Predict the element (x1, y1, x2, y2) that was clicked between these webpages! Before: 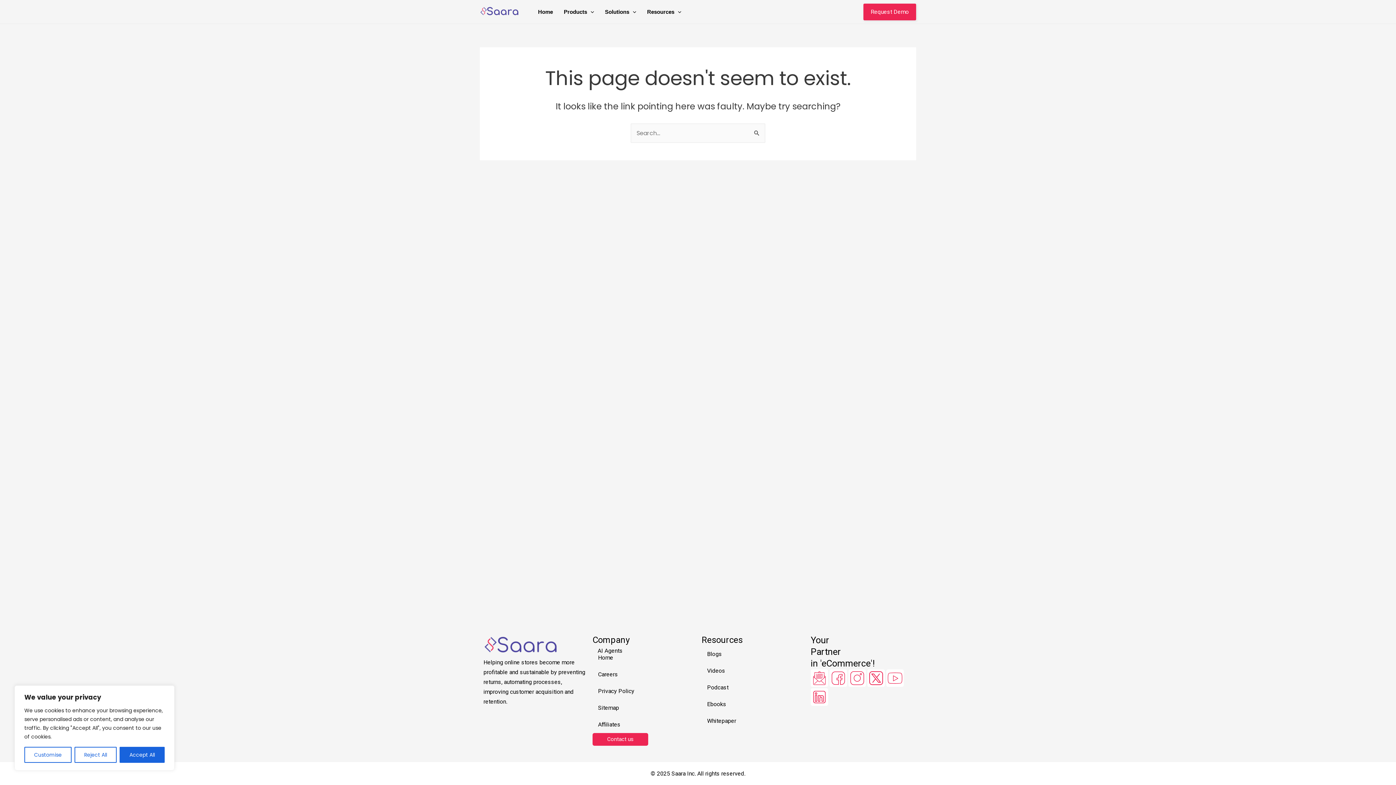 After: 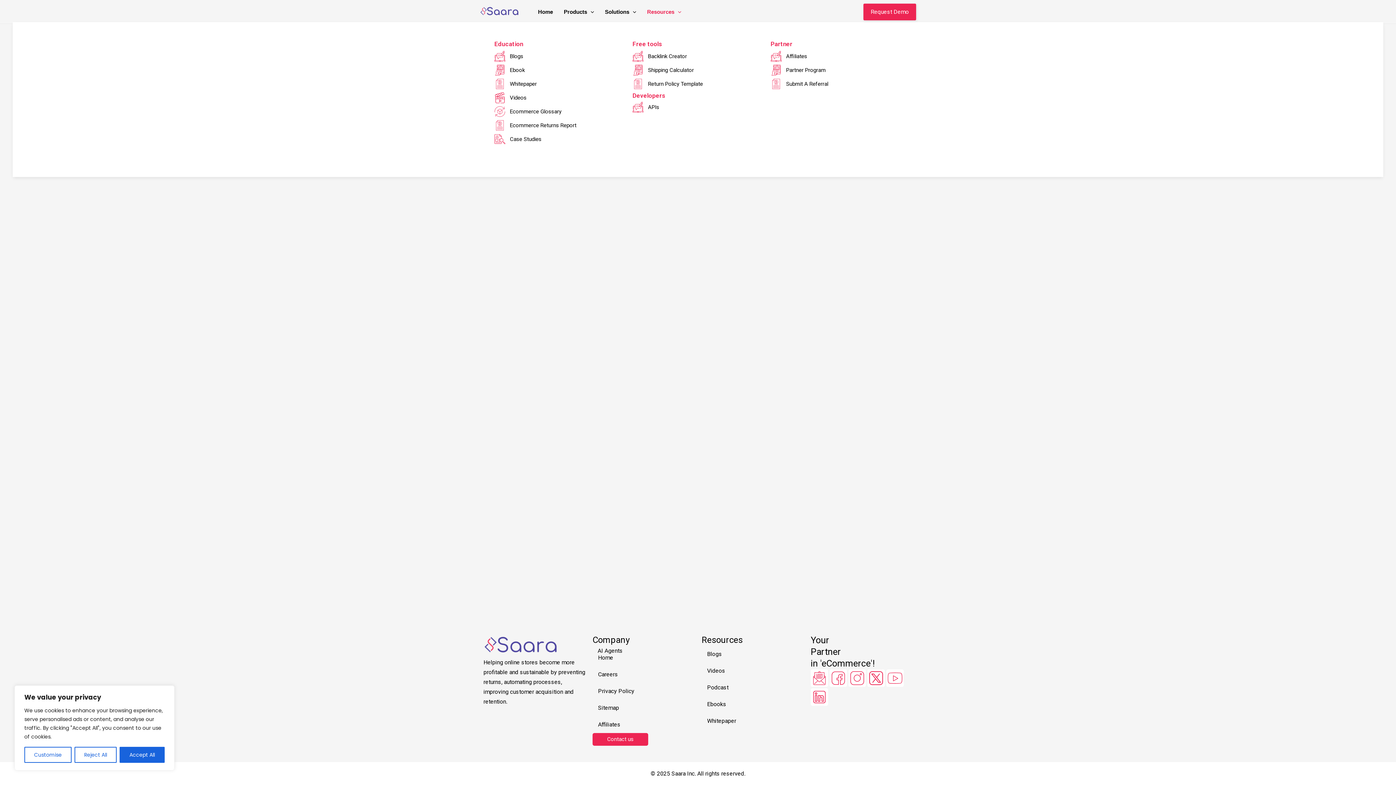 Action: label: Resources bbox: (641, 1, 686, 22)